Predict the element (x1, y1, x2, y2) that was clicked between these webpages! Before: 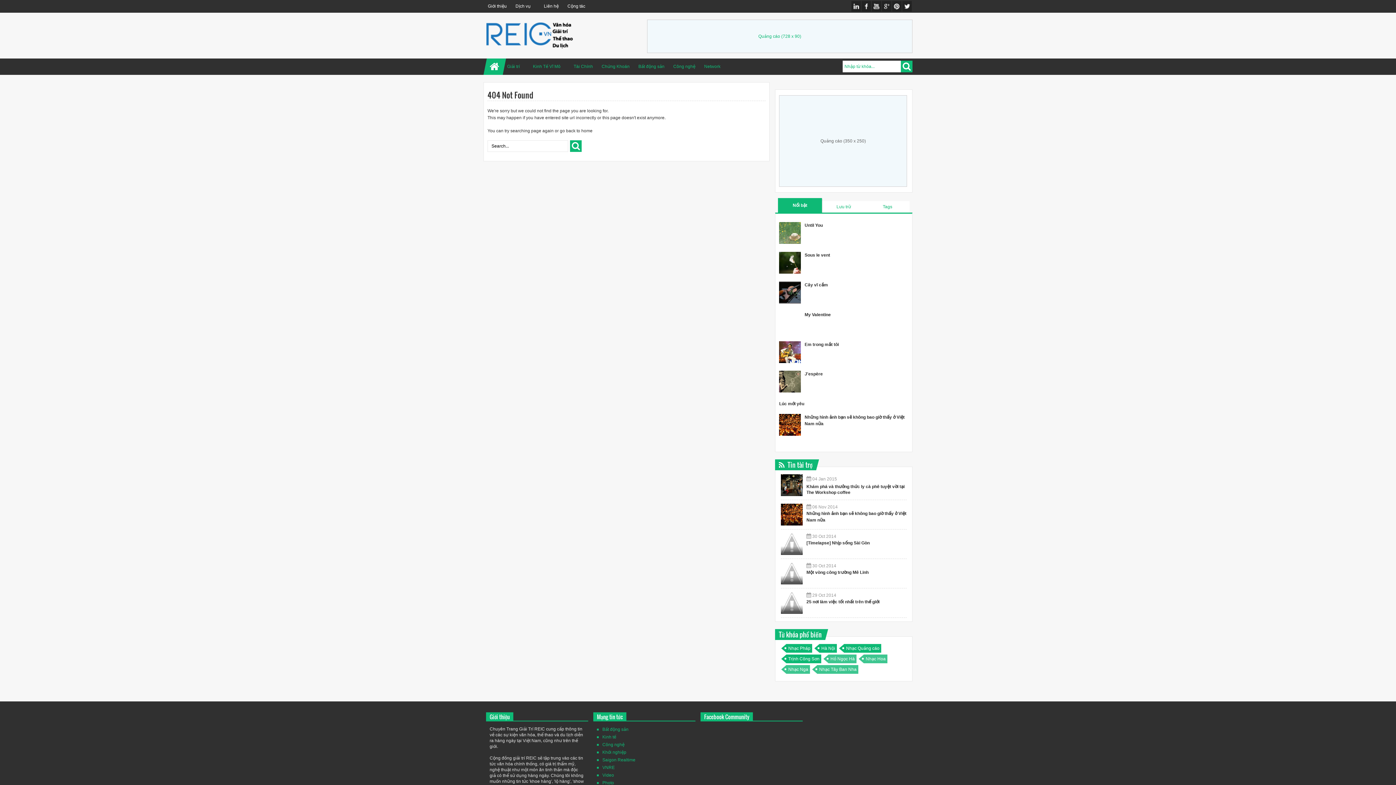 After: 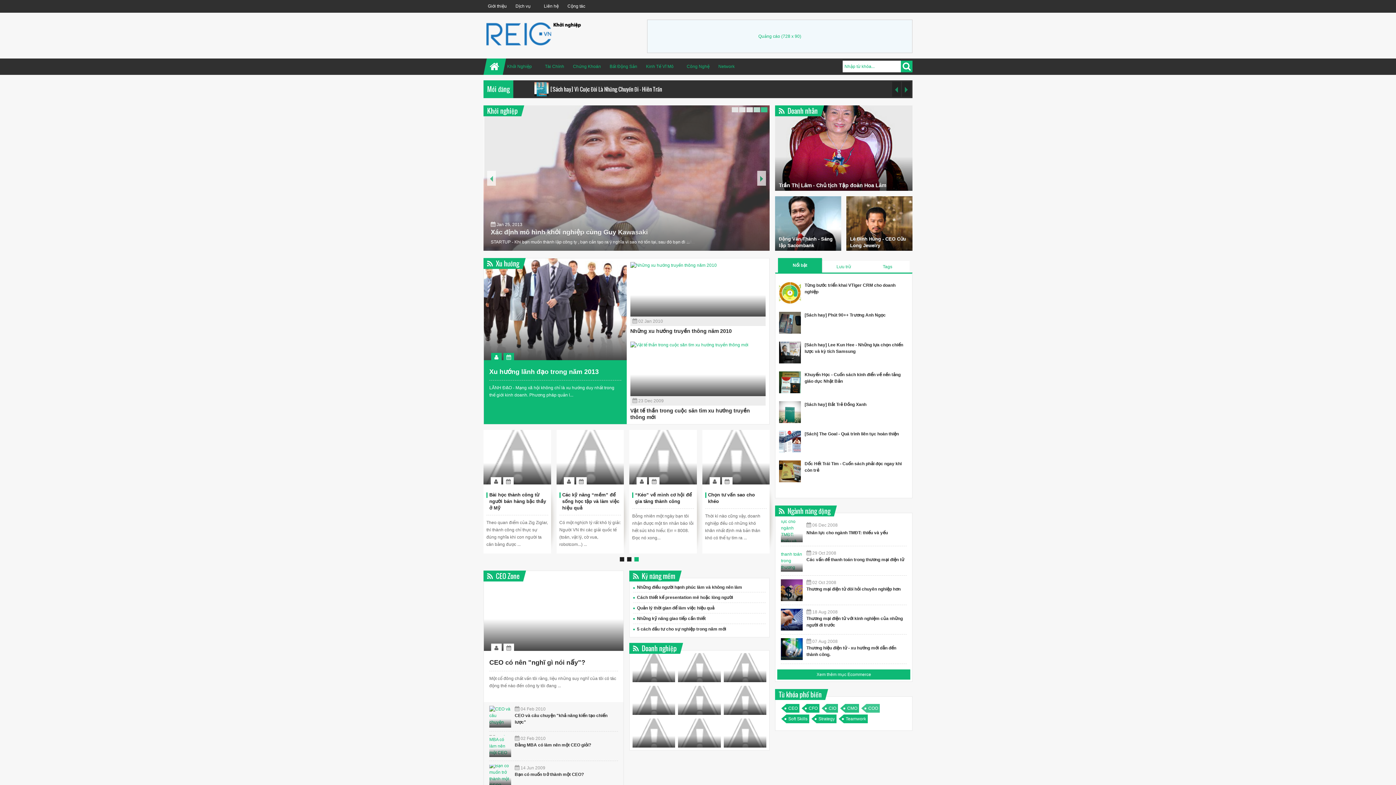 Action: label: Khởi nghiệp bbox: (602, 750, 626, 755)